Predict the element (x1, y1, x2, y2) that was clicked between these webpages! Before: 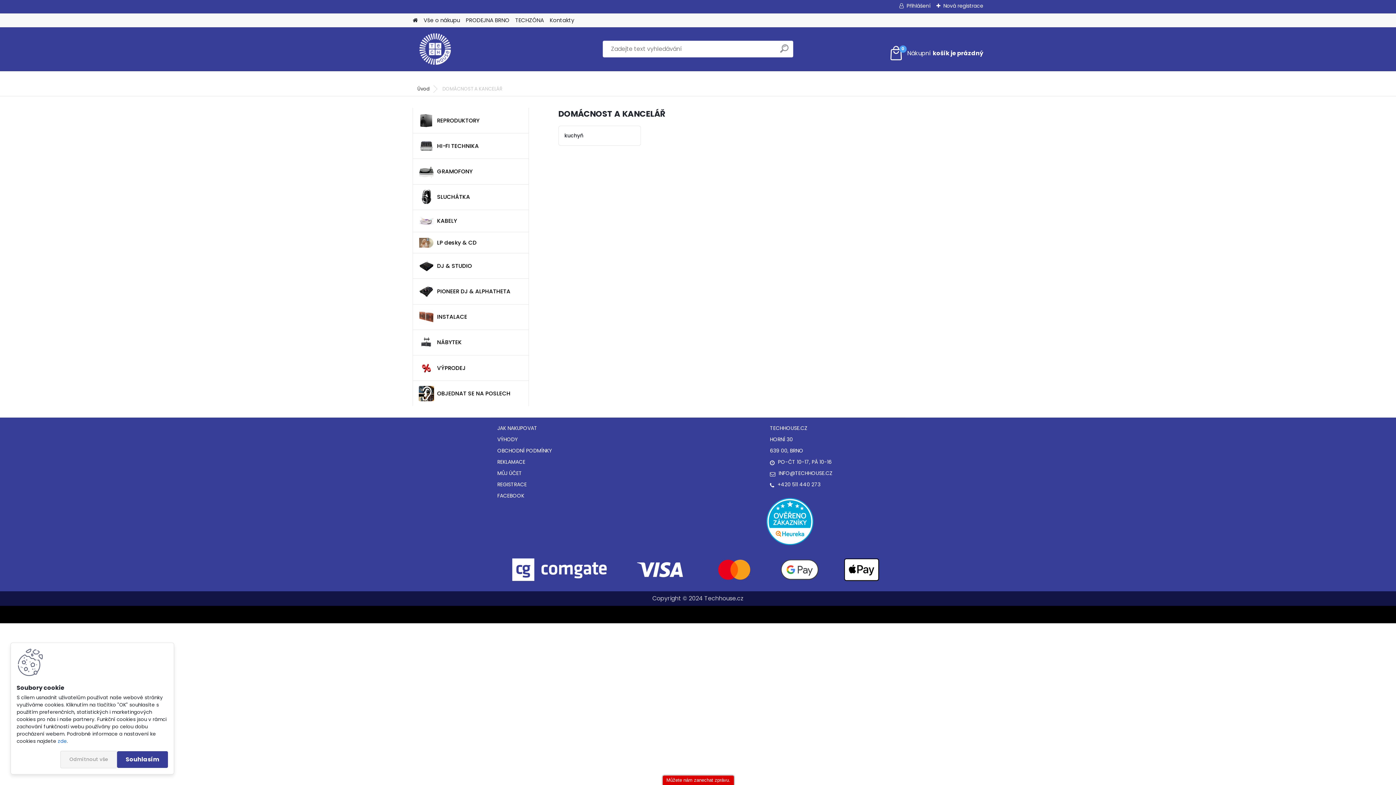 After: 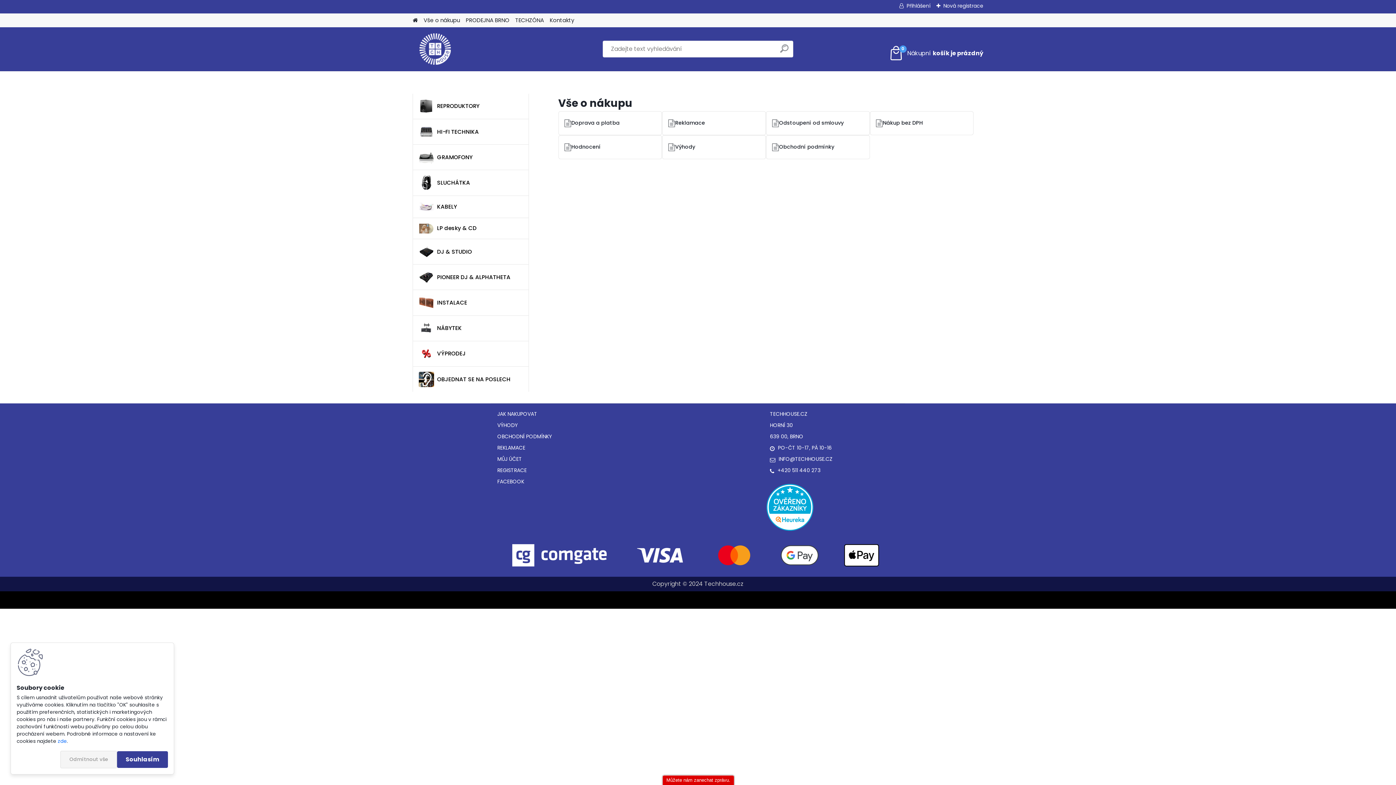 Action: bbox: (497, 424, 625, 432) label: JAK NAKUPOVAT